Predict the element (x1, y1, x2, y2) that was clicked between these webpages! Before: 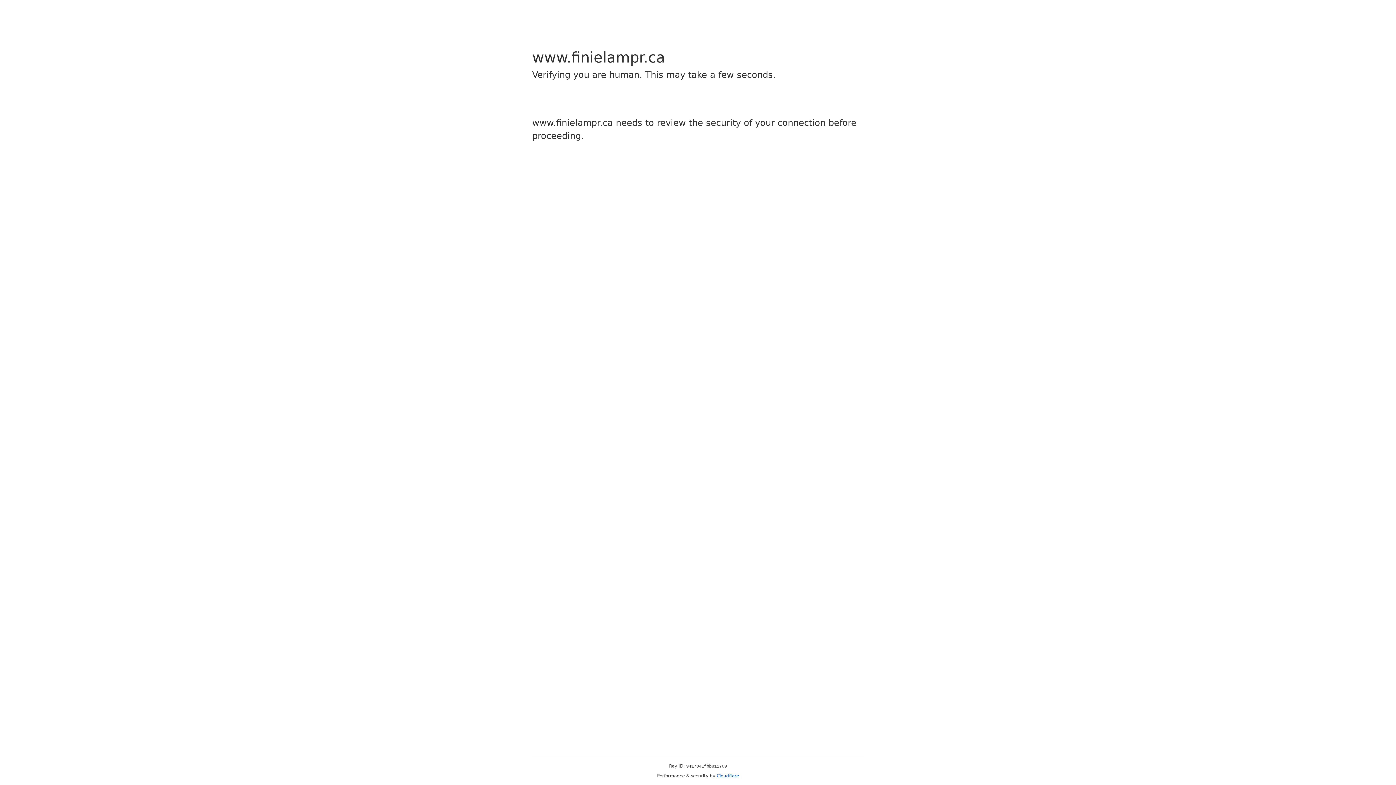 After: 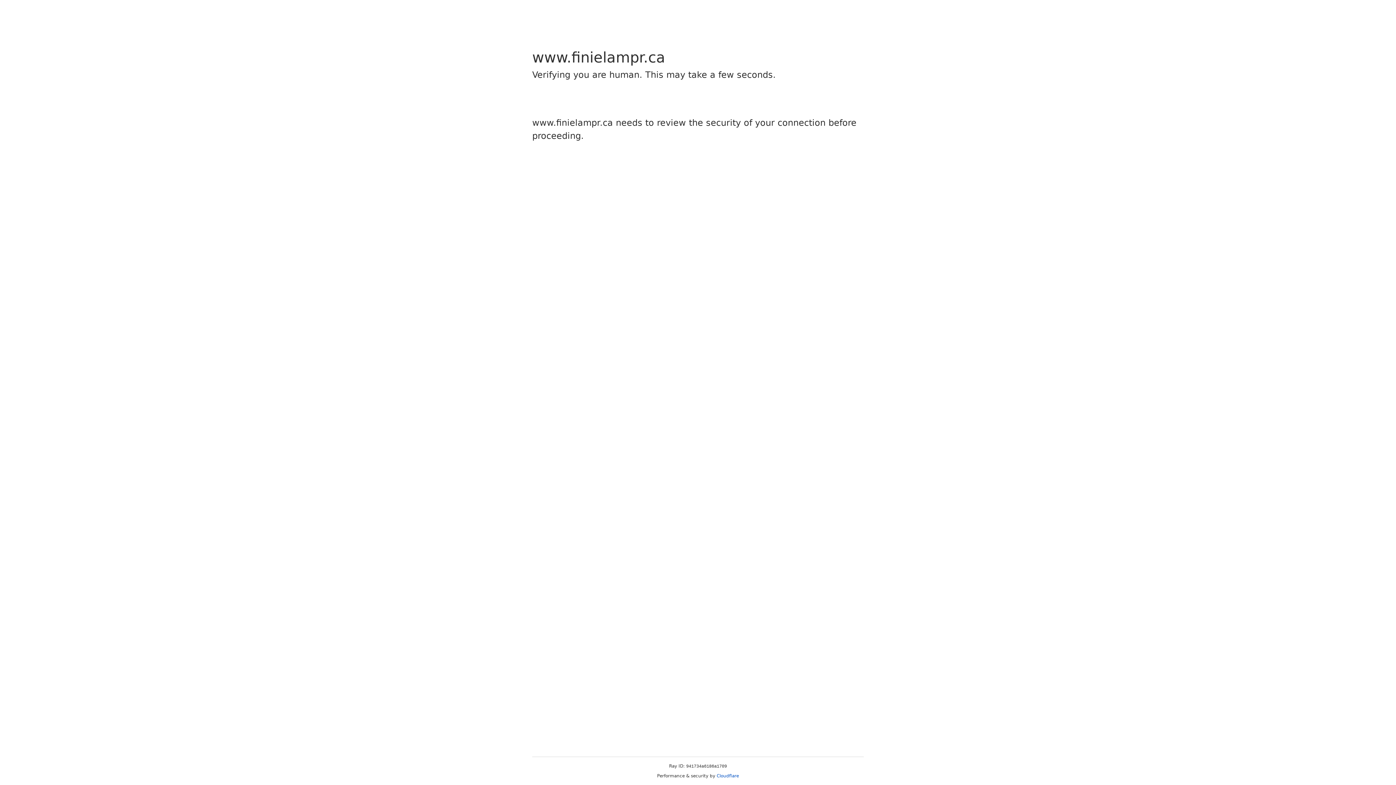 Action: bbox: (716, 773, 739, 778) label: Cloudflare